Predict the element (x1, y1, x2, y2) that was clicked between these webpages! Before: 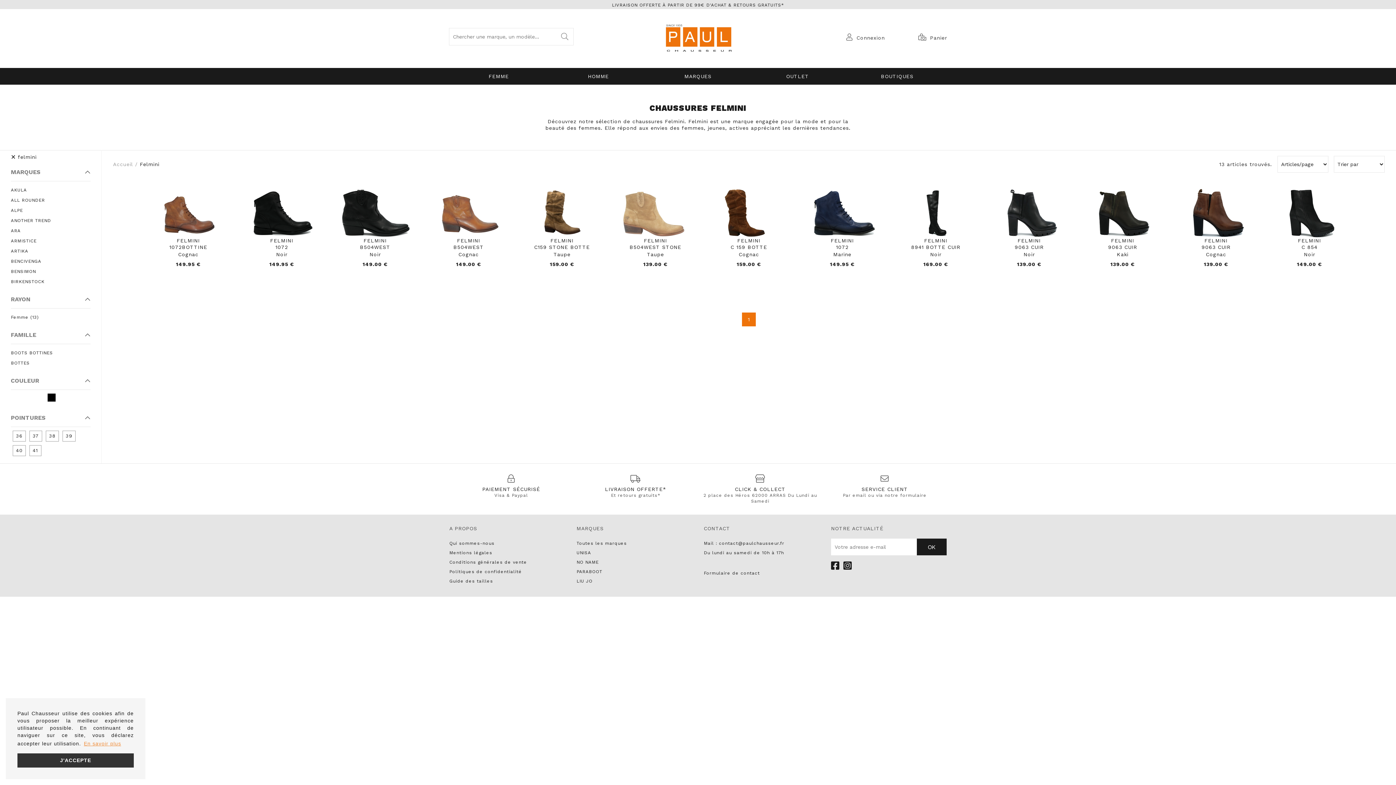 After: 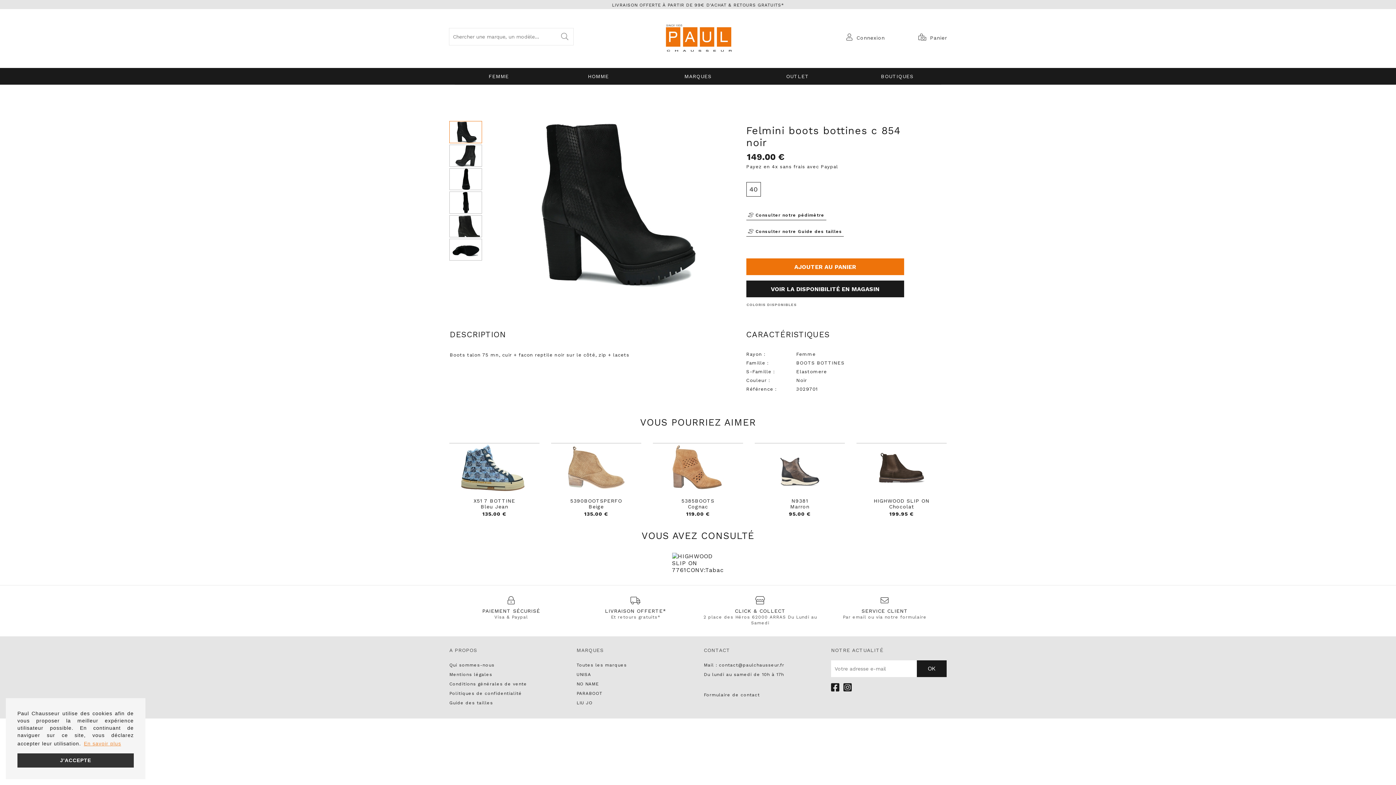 Action: label: FELMINI

C 854
Noir

149.00 €

DISPONIBLE EN :

40 bbox: (1268, 189, 1351, 268)